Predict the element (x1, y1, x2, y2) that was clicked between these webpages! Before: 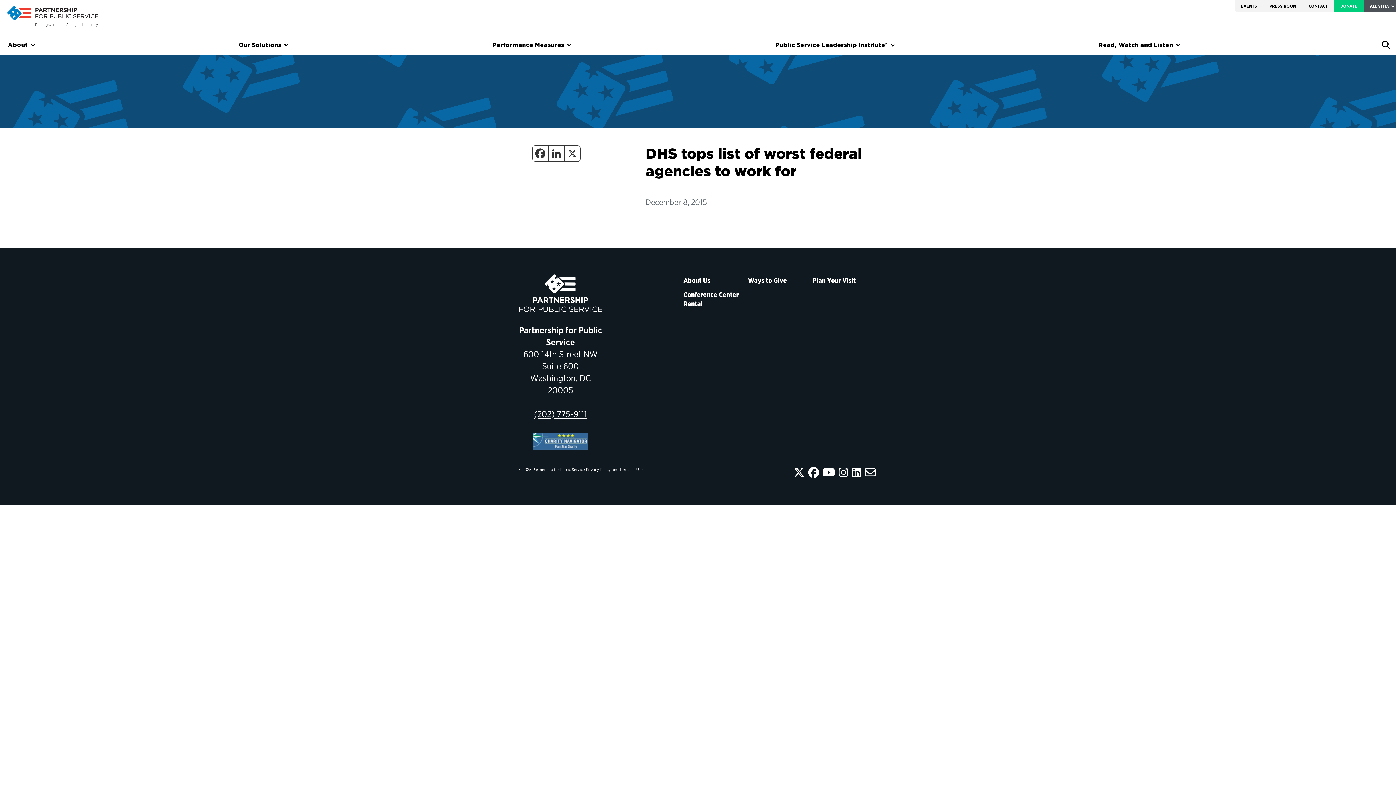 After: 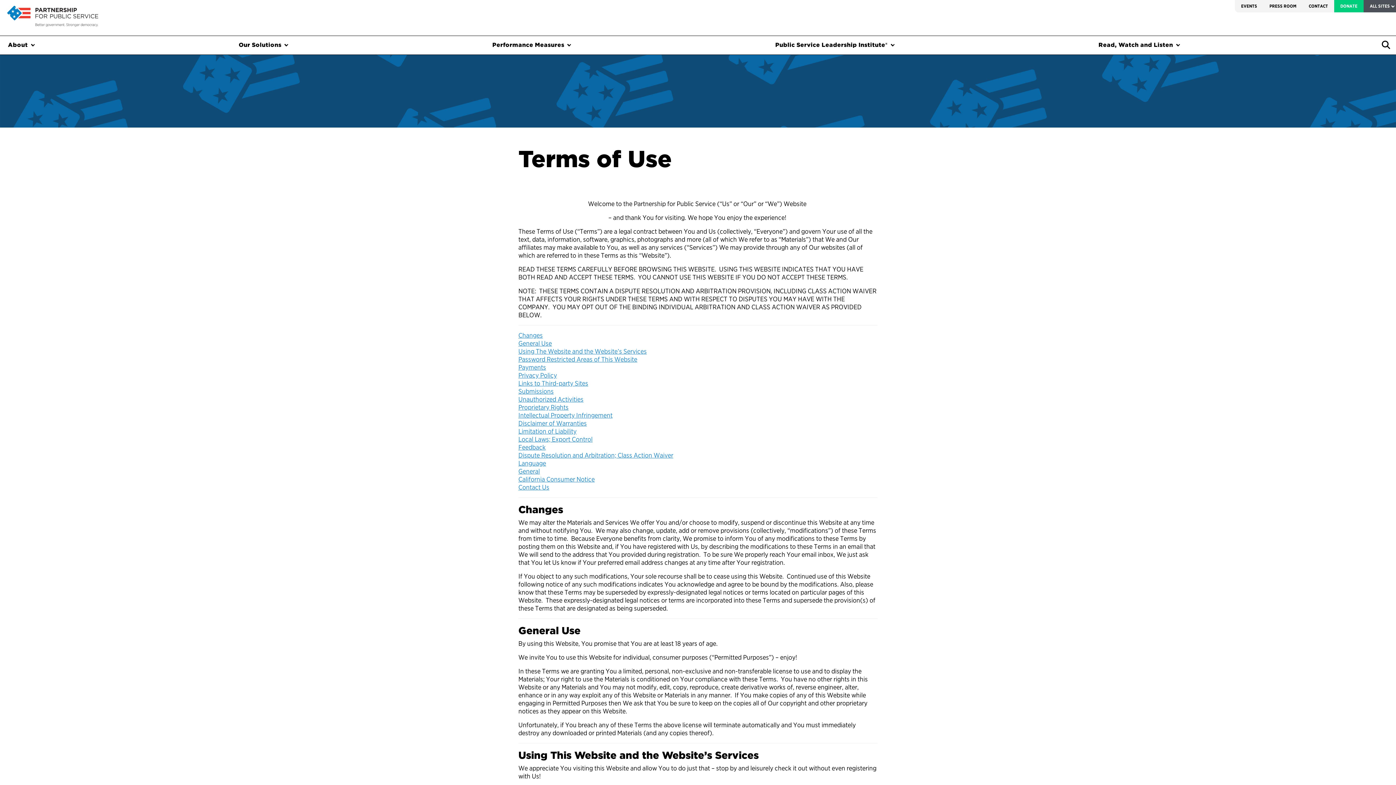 Action: label: Terms of Use bbox: (619, 467, 642, 472)